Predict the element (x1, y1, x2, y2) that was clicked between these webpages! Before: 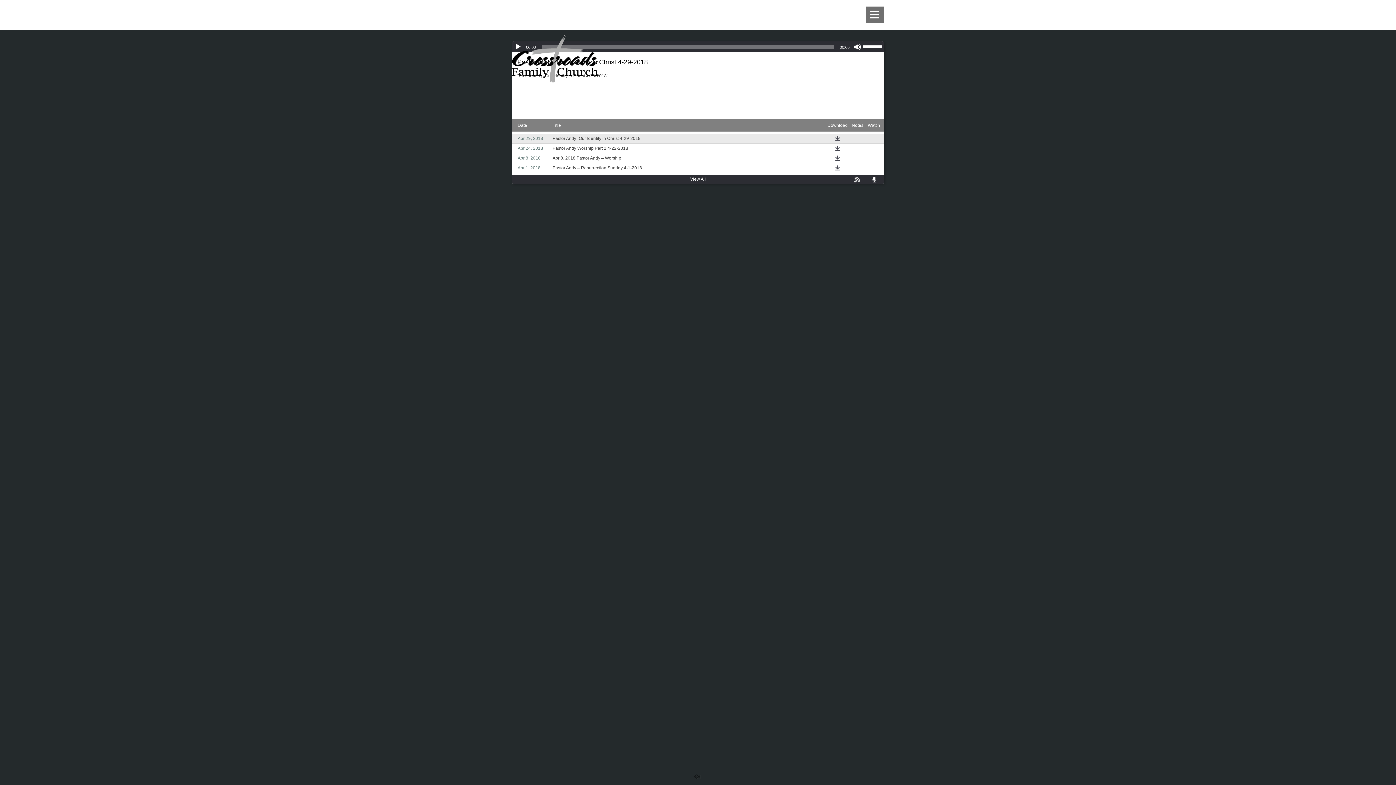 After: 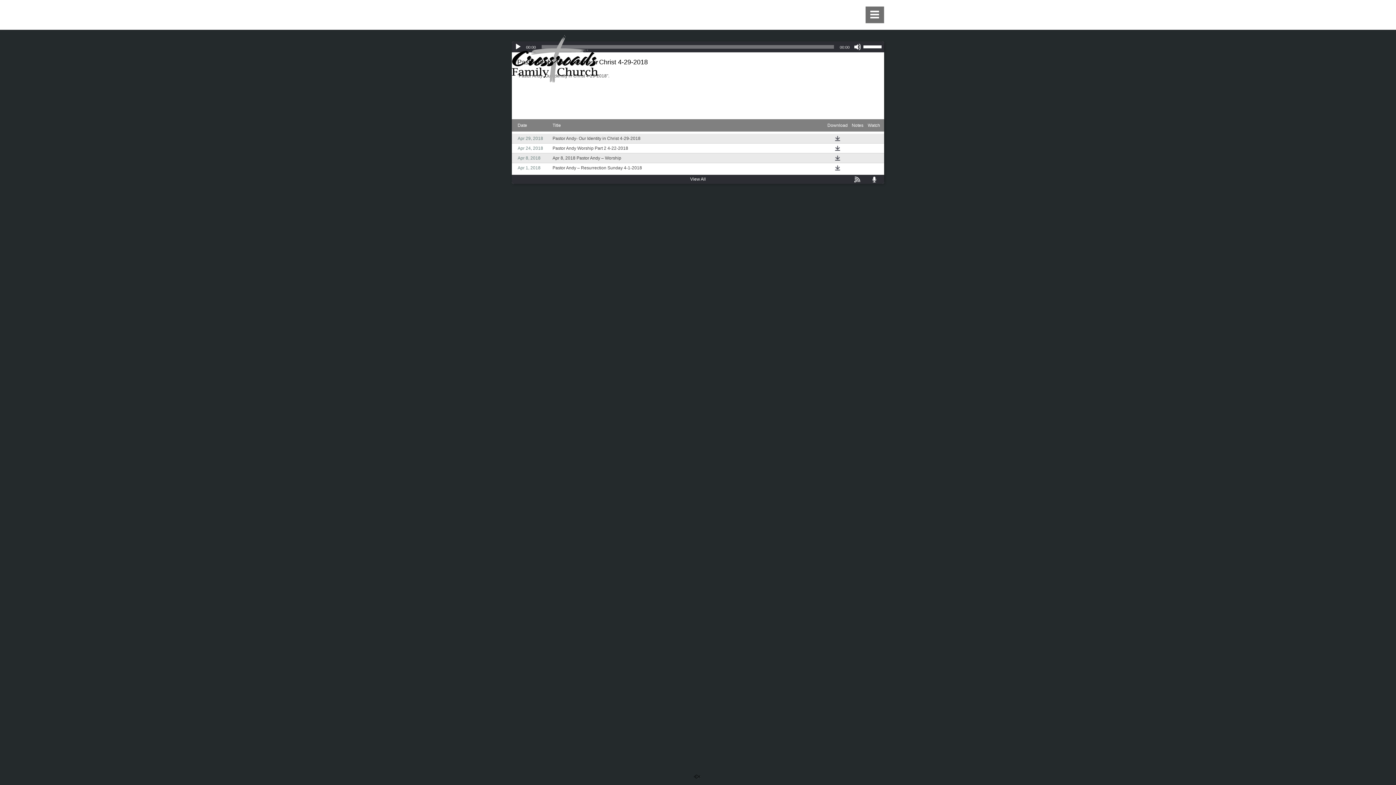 Action: bbox: (834, 154, 840, 160)